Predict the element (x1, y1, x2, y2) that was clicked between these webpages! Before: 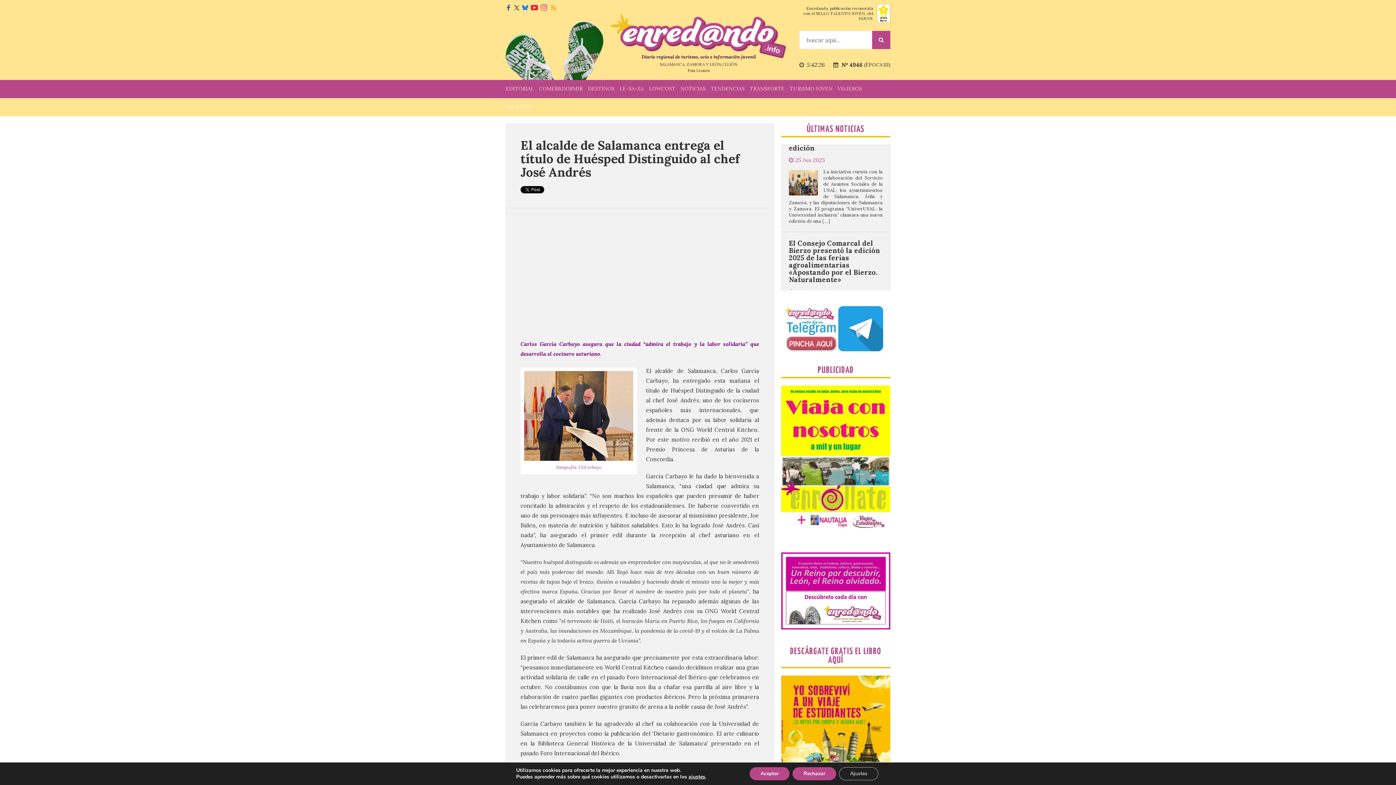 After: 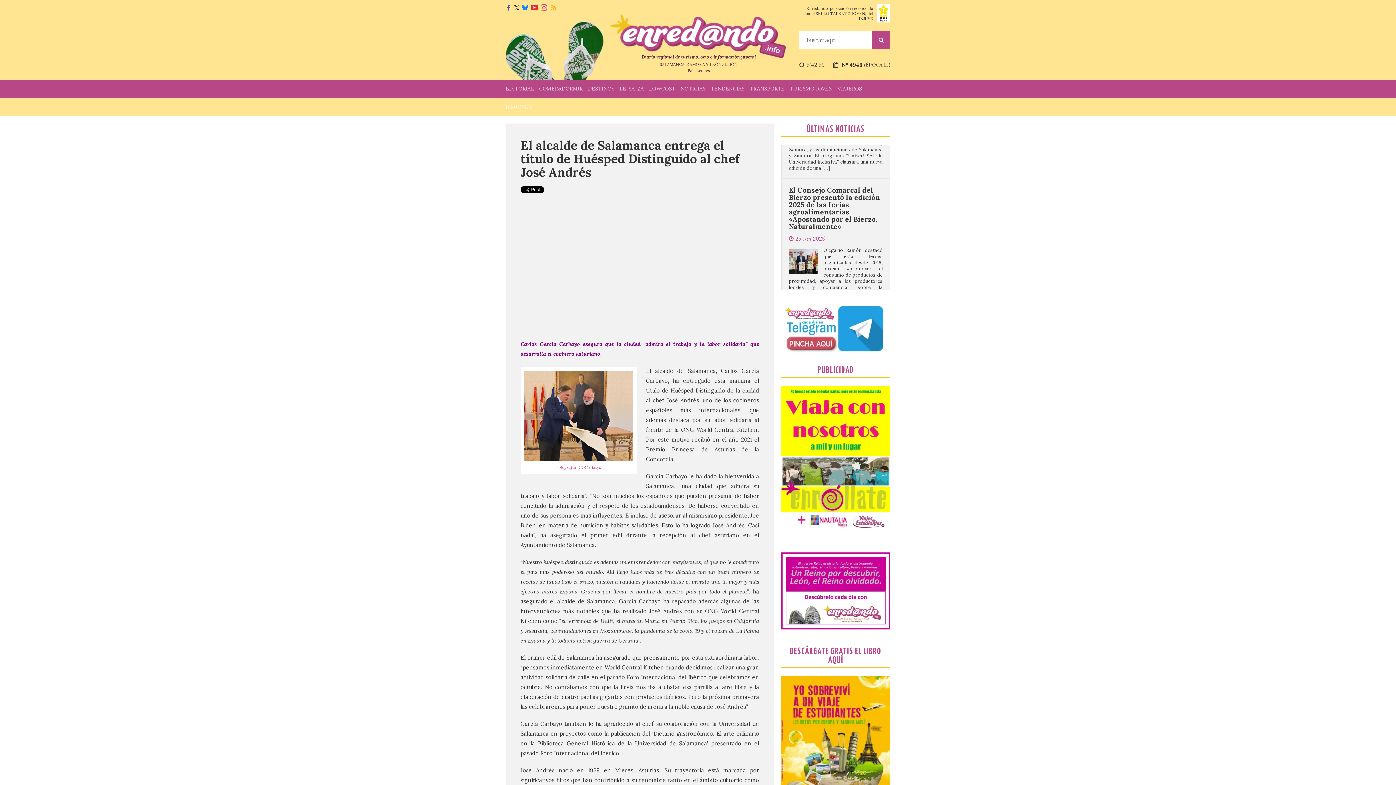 Action: label: Rechazar bbox: (792, 767, 836, 780)